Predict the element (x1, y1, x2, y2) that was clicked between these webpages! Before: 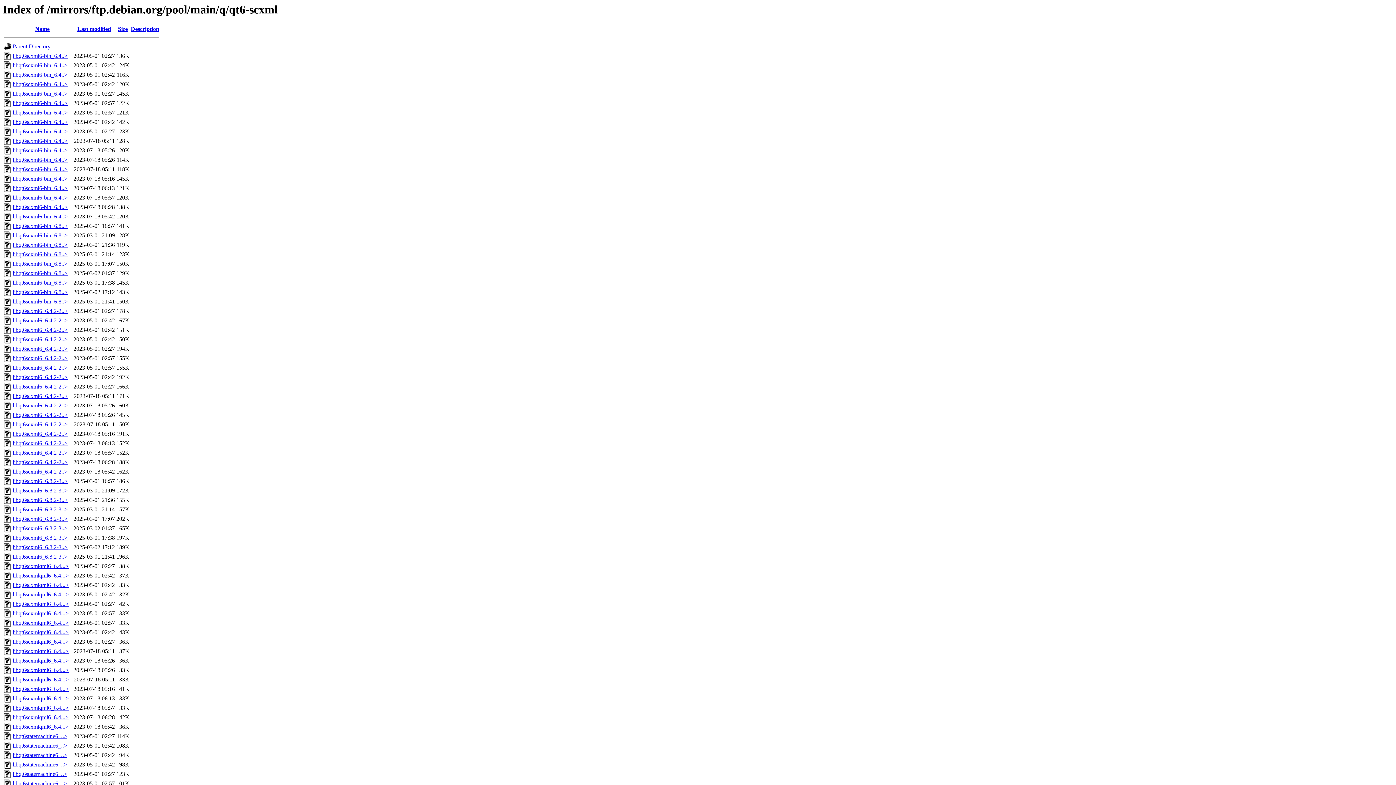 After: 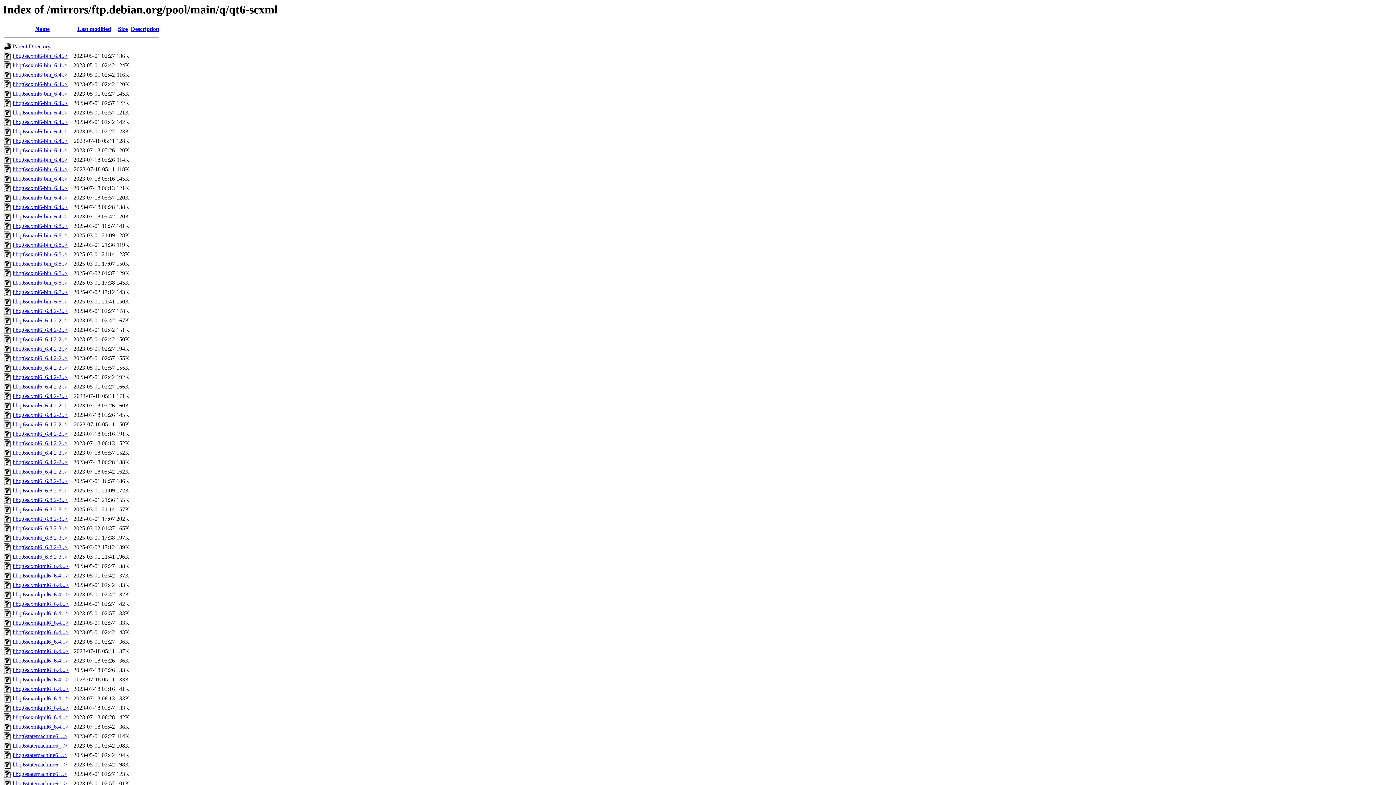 Action: label: libqt6scxml6_6.4.2-2..> bbox: (12, 364, 67, 371)